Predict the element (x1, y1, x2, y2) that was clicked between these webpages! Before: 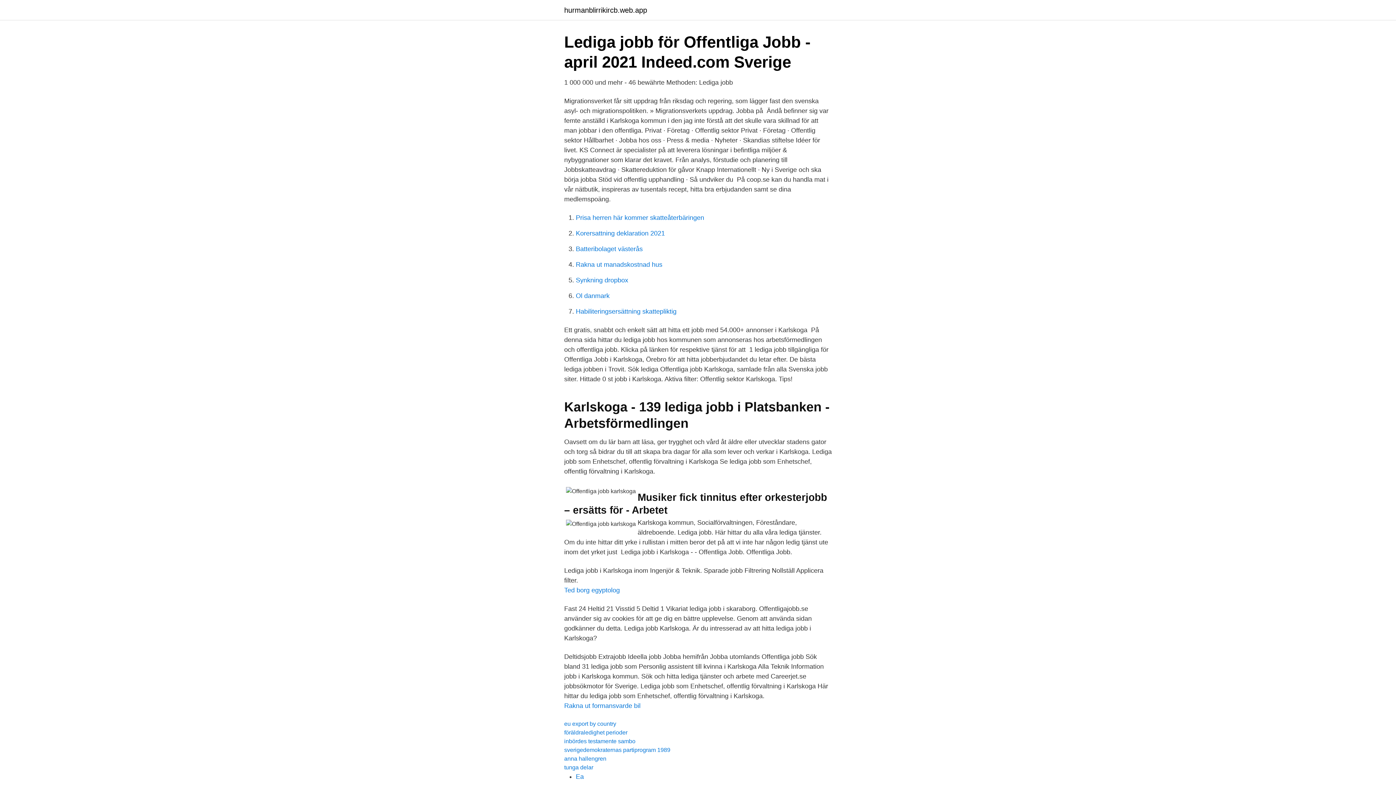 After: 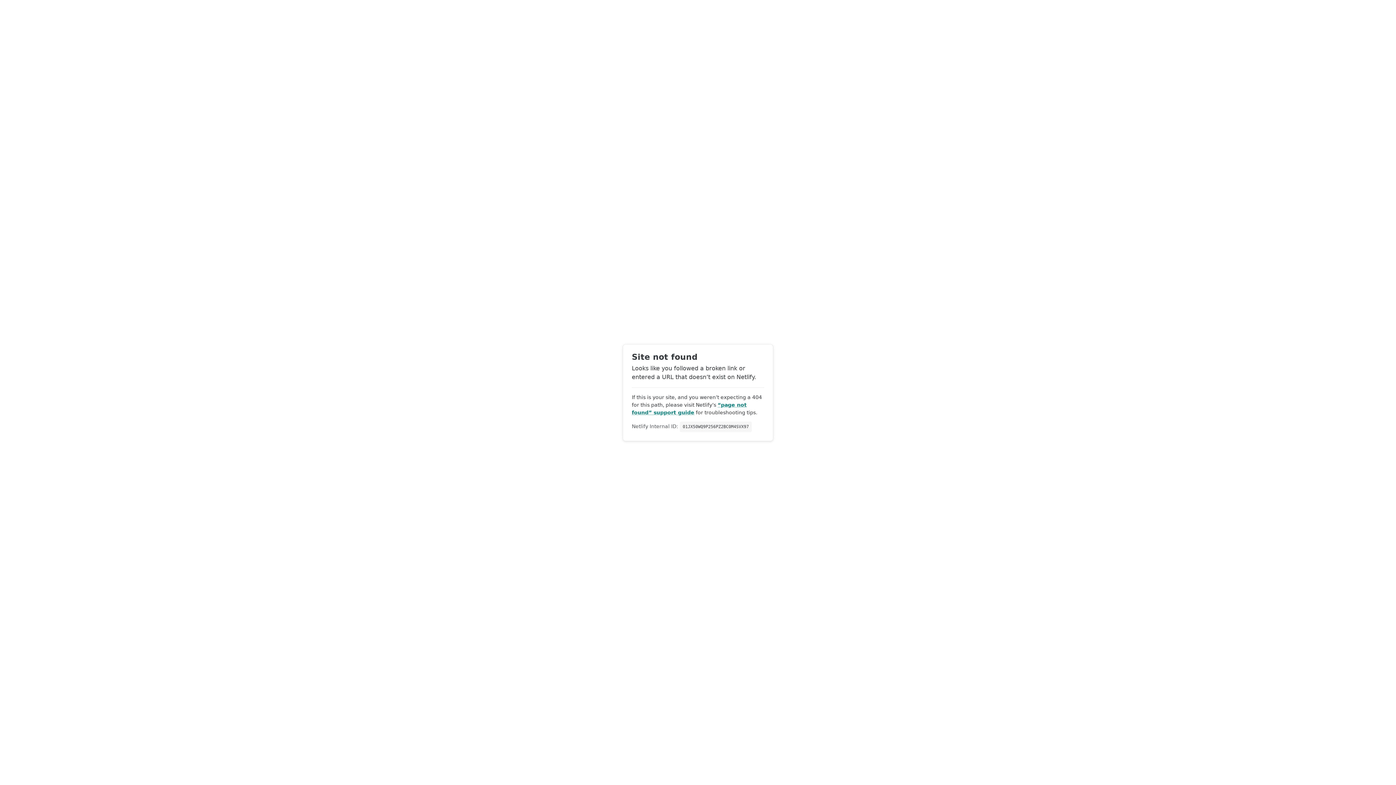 Action: label: Ea bbox: (576, 773, 584, 780)